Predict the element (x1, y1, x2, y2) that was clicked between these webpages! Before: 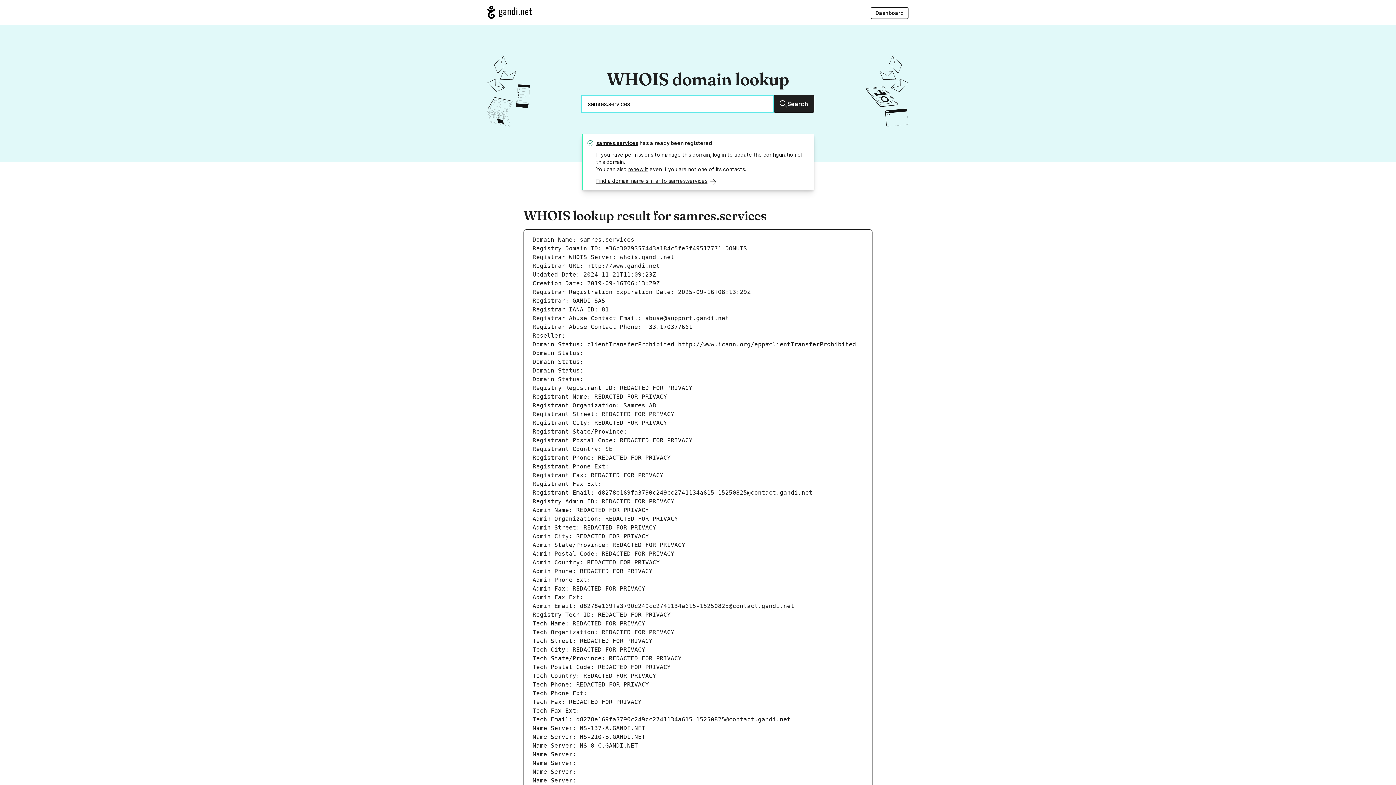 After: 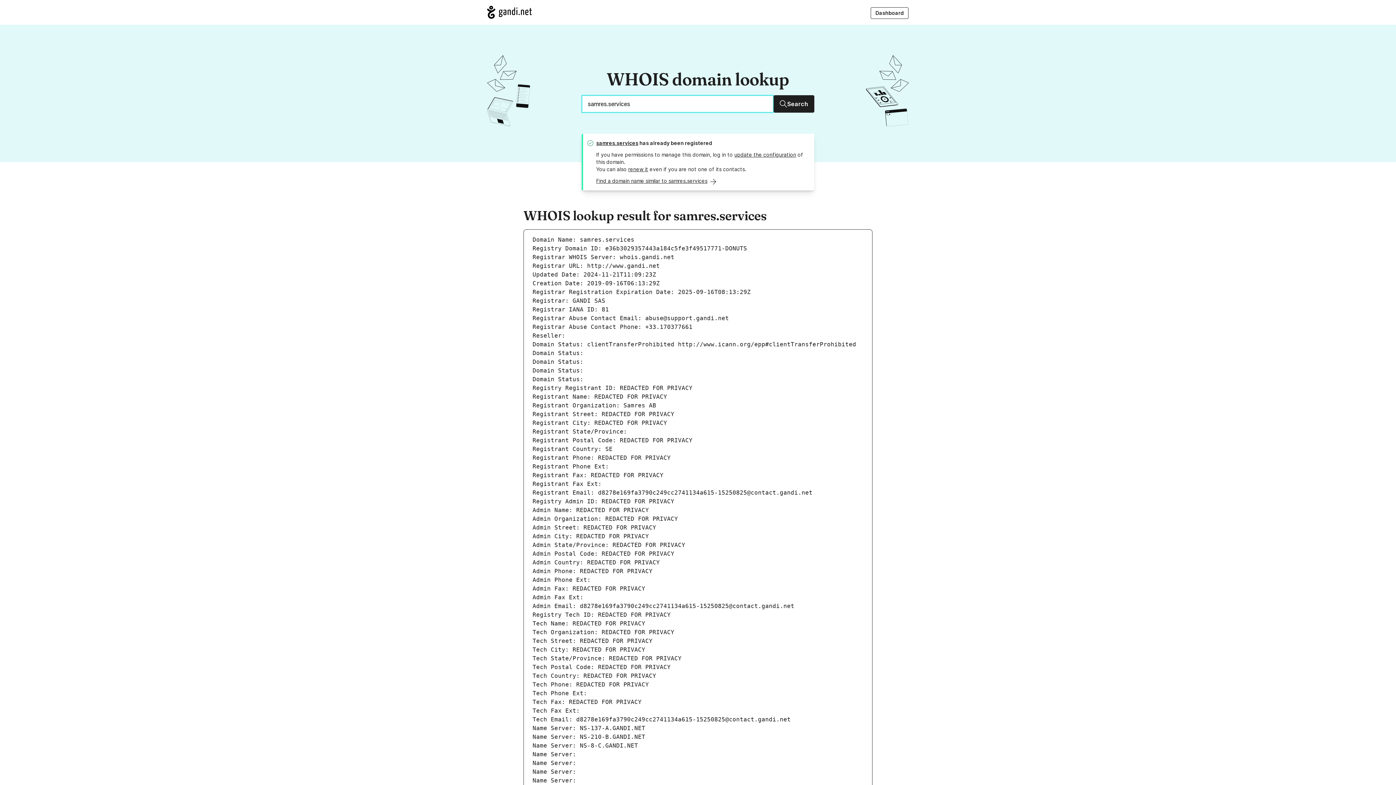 Action: label: Search bbox: (773, 95, 814, 112)